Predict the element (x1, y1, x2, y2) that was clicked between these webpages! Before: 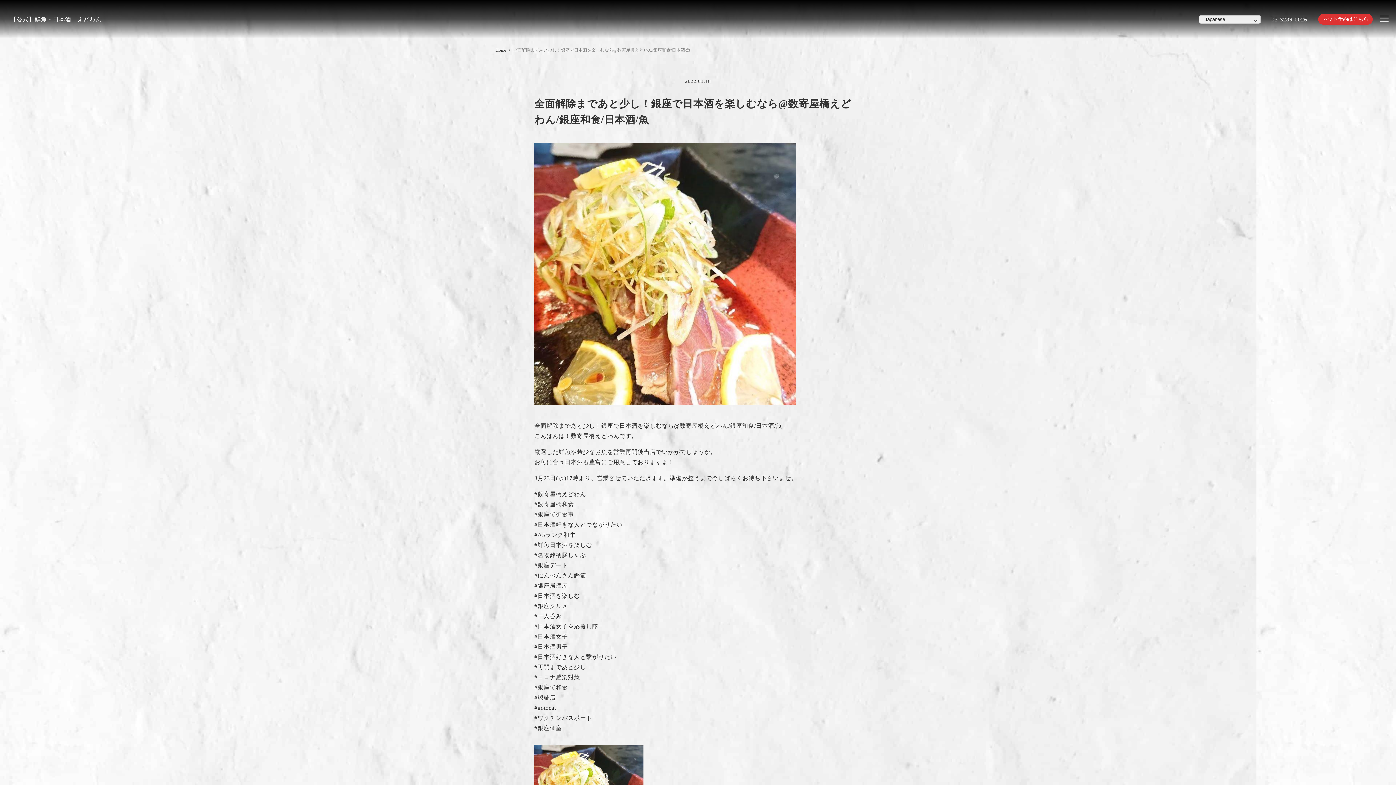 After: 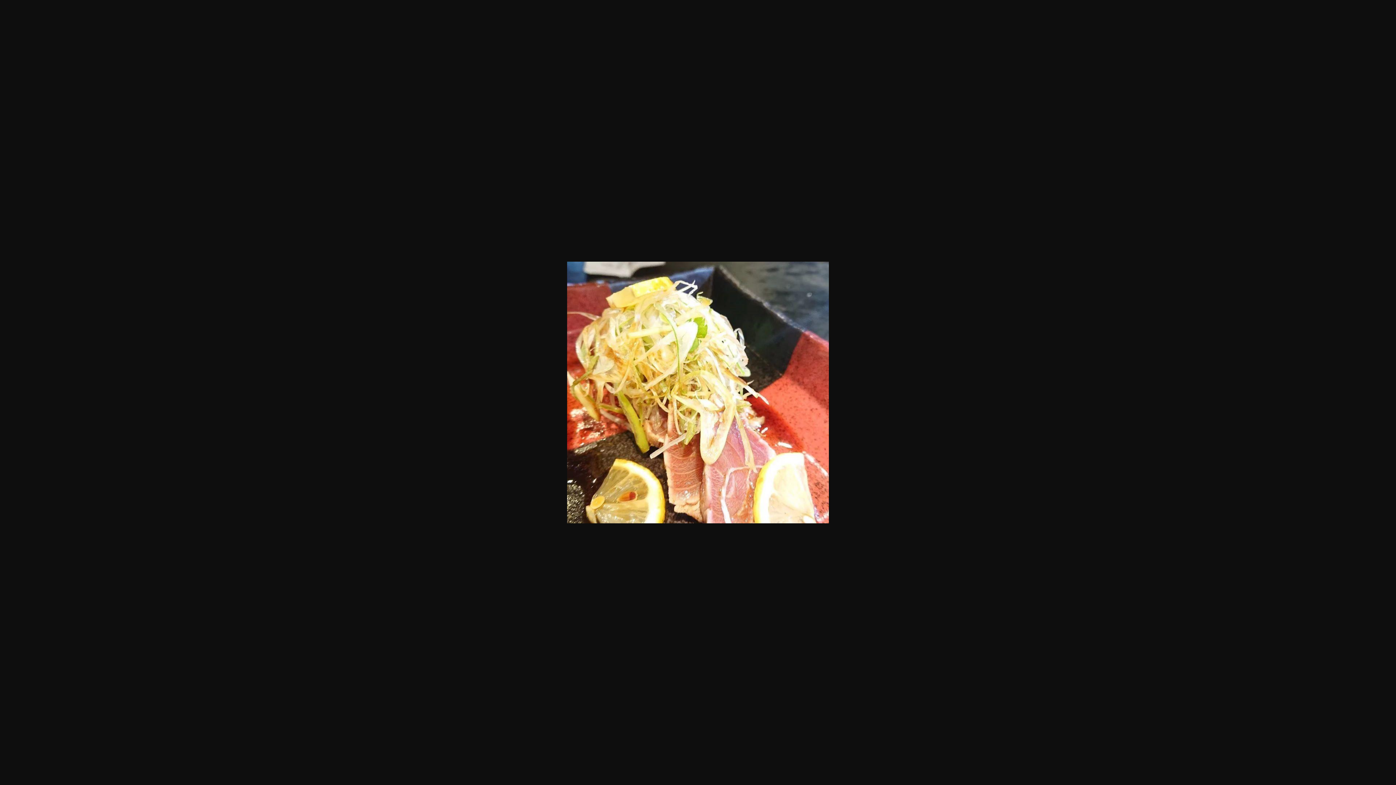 Action: bbox: (534, 741, 643, 747)